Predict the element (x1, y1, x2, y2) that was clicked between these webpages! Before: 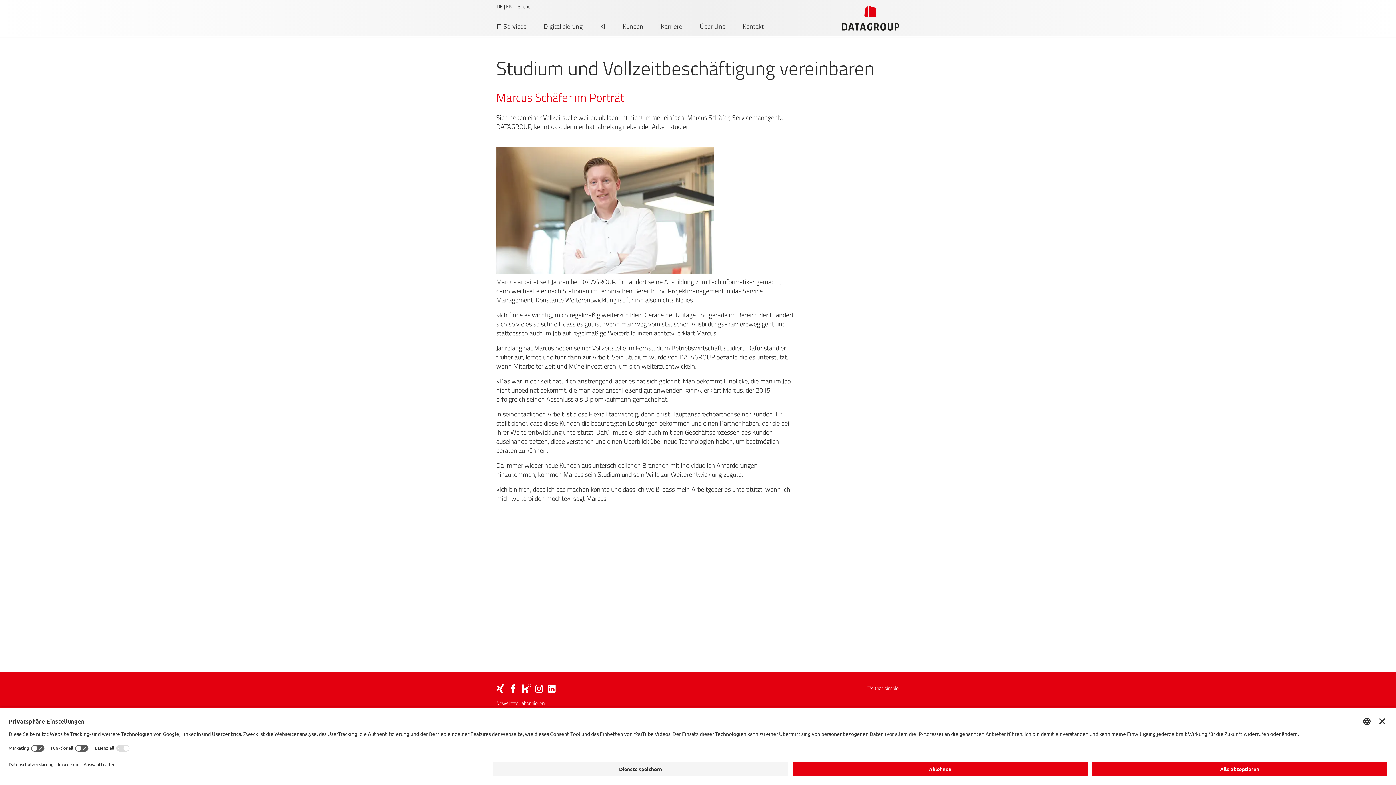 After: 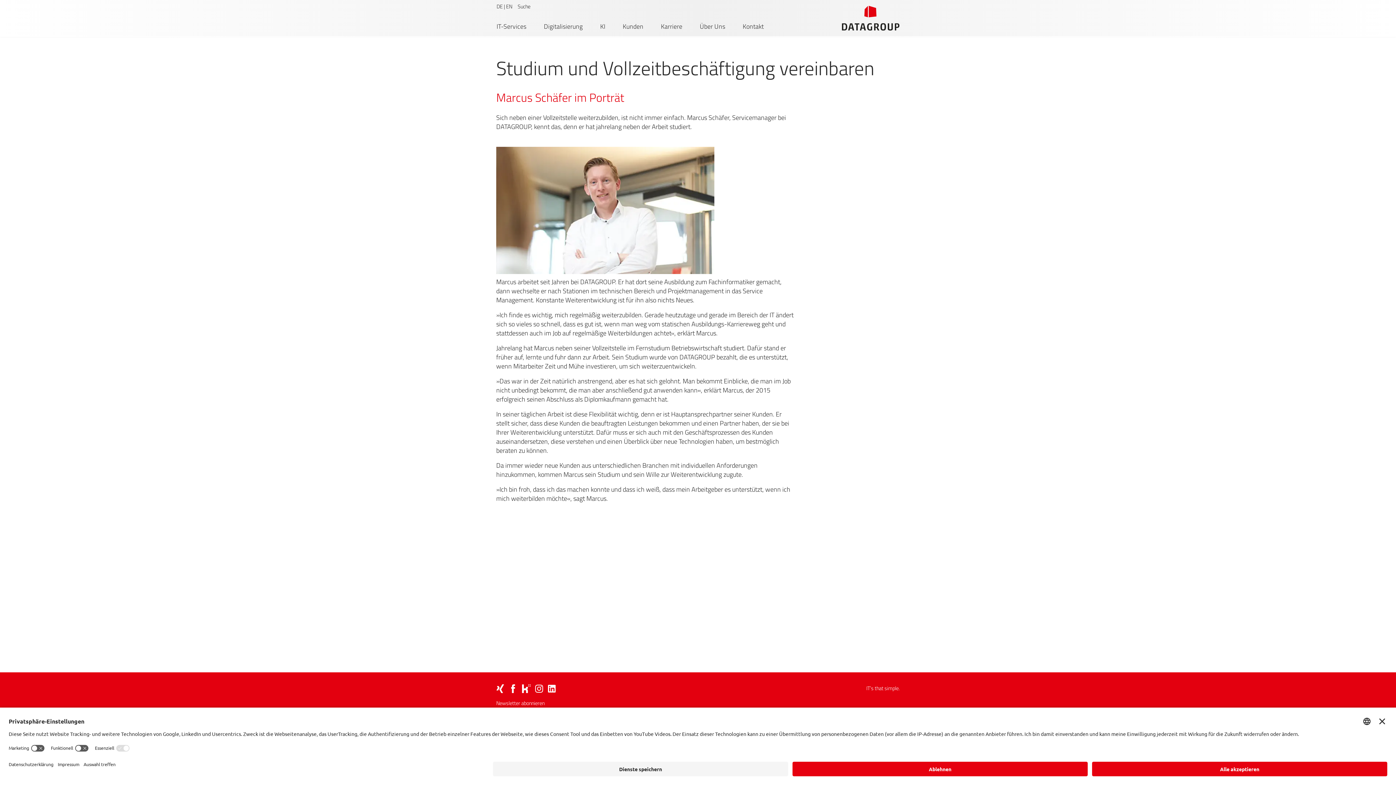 Action: bbox: (496, 684, 504, 692)